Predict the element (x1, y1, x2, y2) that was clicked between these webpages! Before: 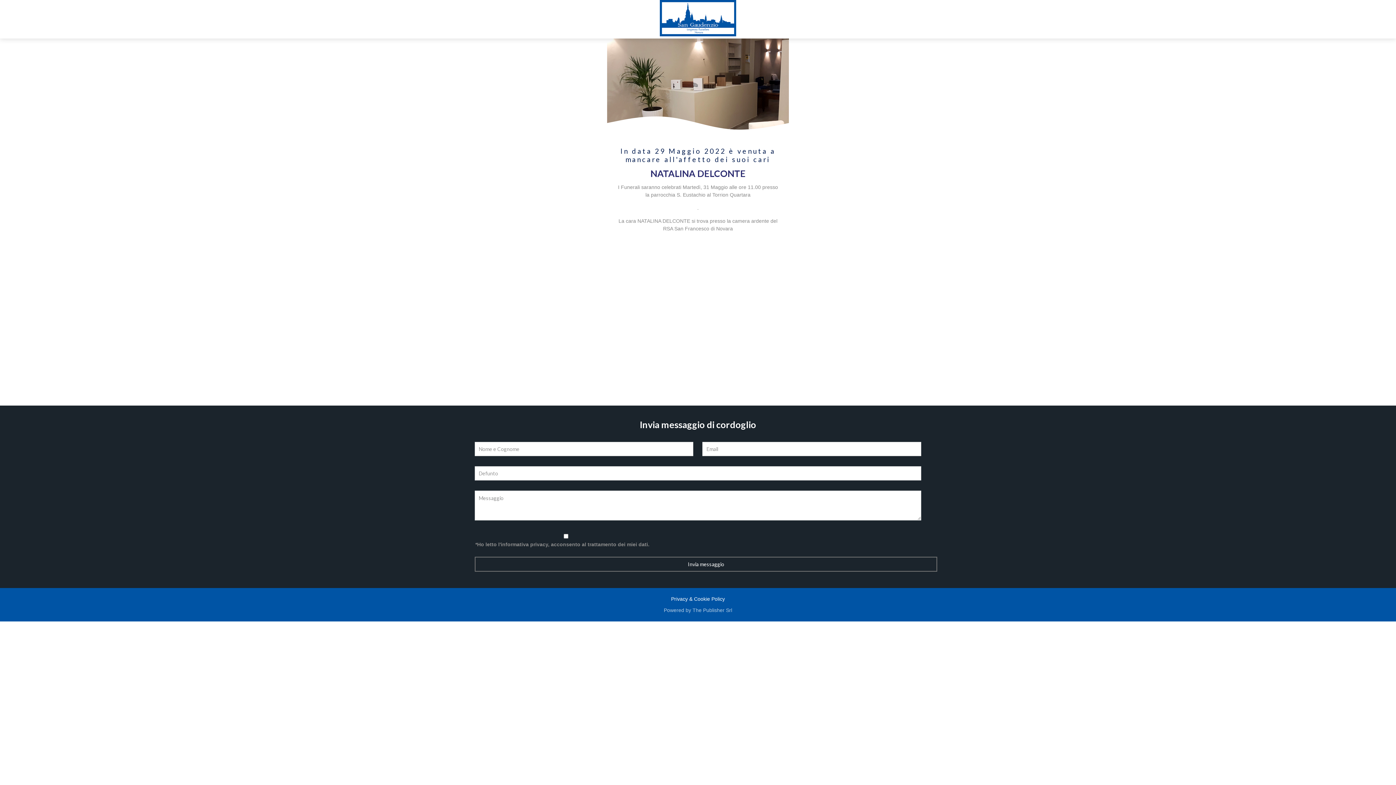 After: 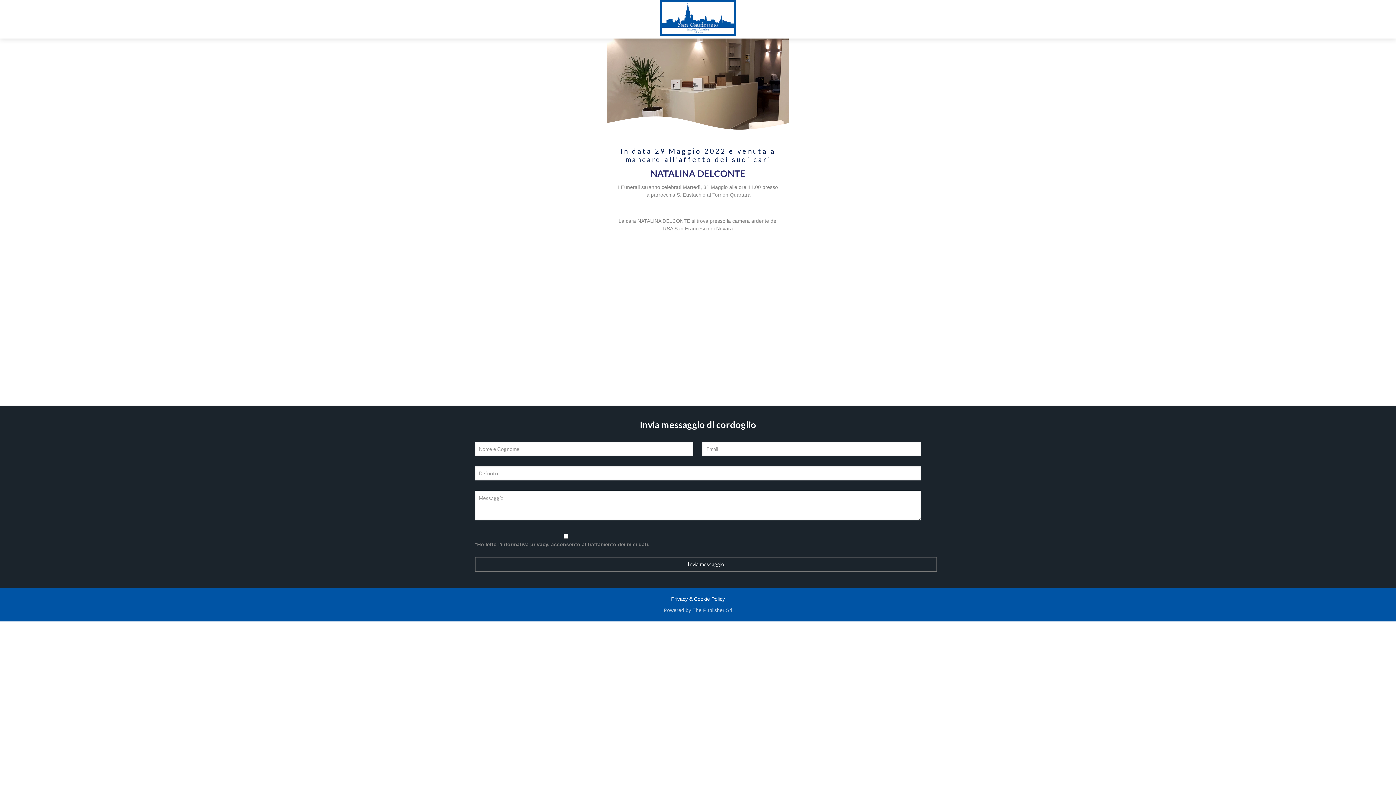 Action: label: Privacy & Cookie Policy bbox: (671, 596, 725, 602)